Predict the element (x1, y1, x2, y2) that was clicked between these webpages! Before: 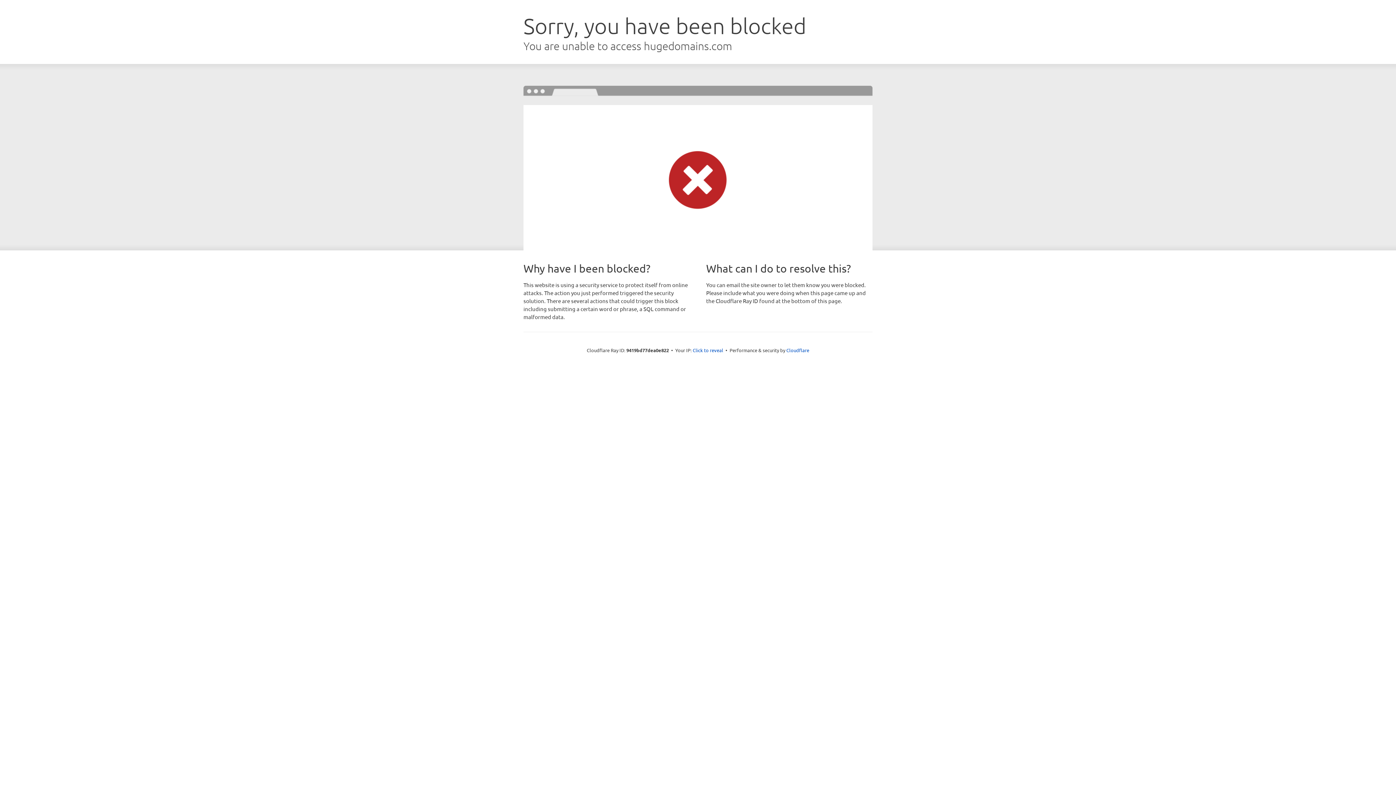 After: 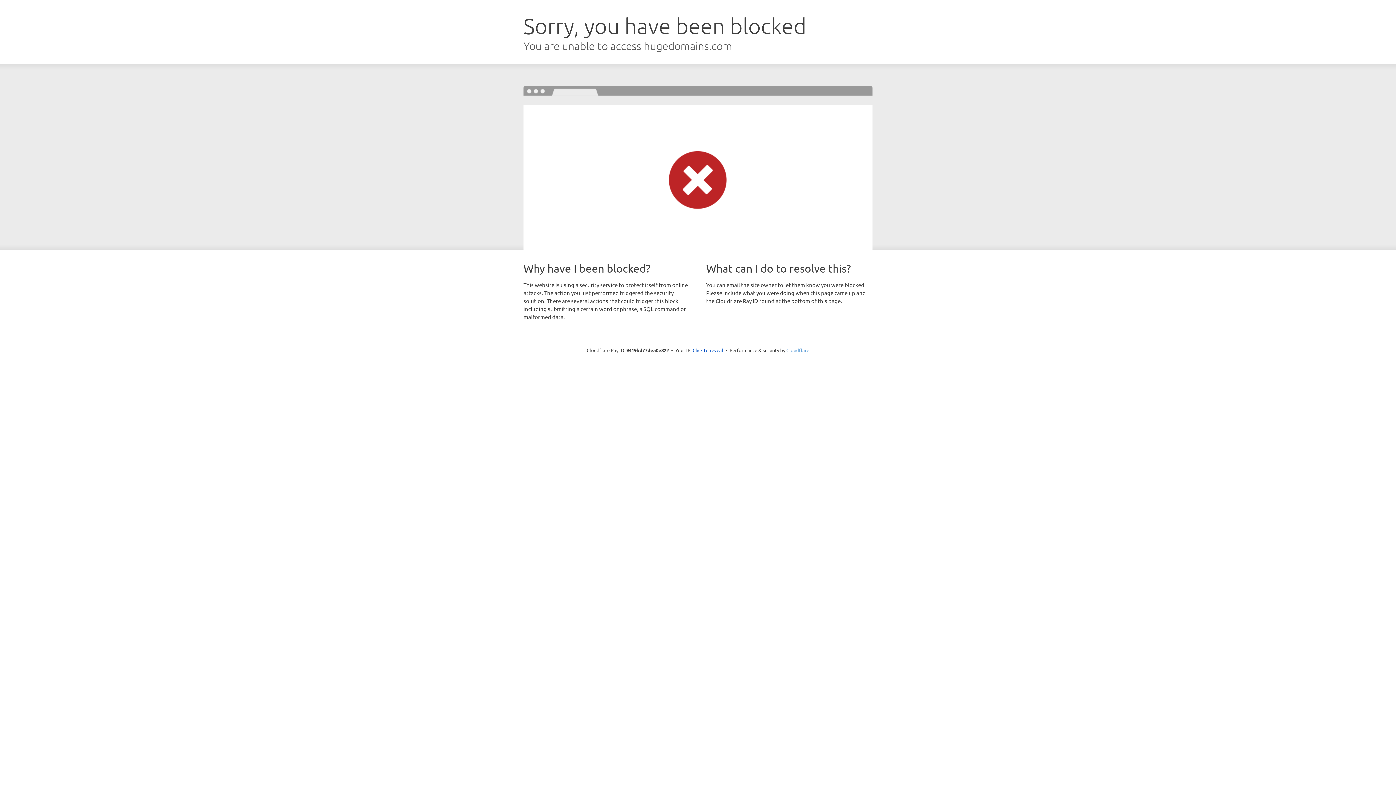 Action: bbox: (786, 347, 809, 353) label: Cloudflare